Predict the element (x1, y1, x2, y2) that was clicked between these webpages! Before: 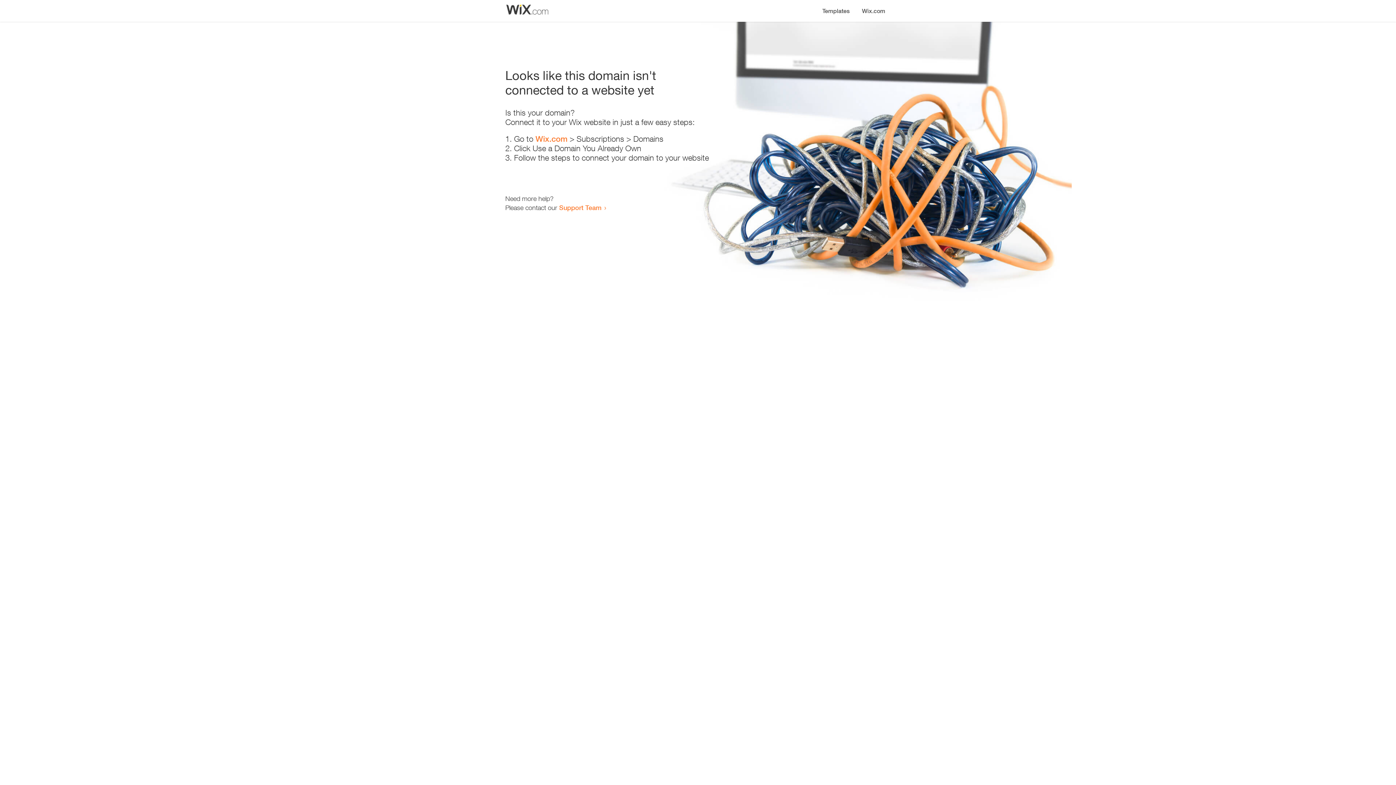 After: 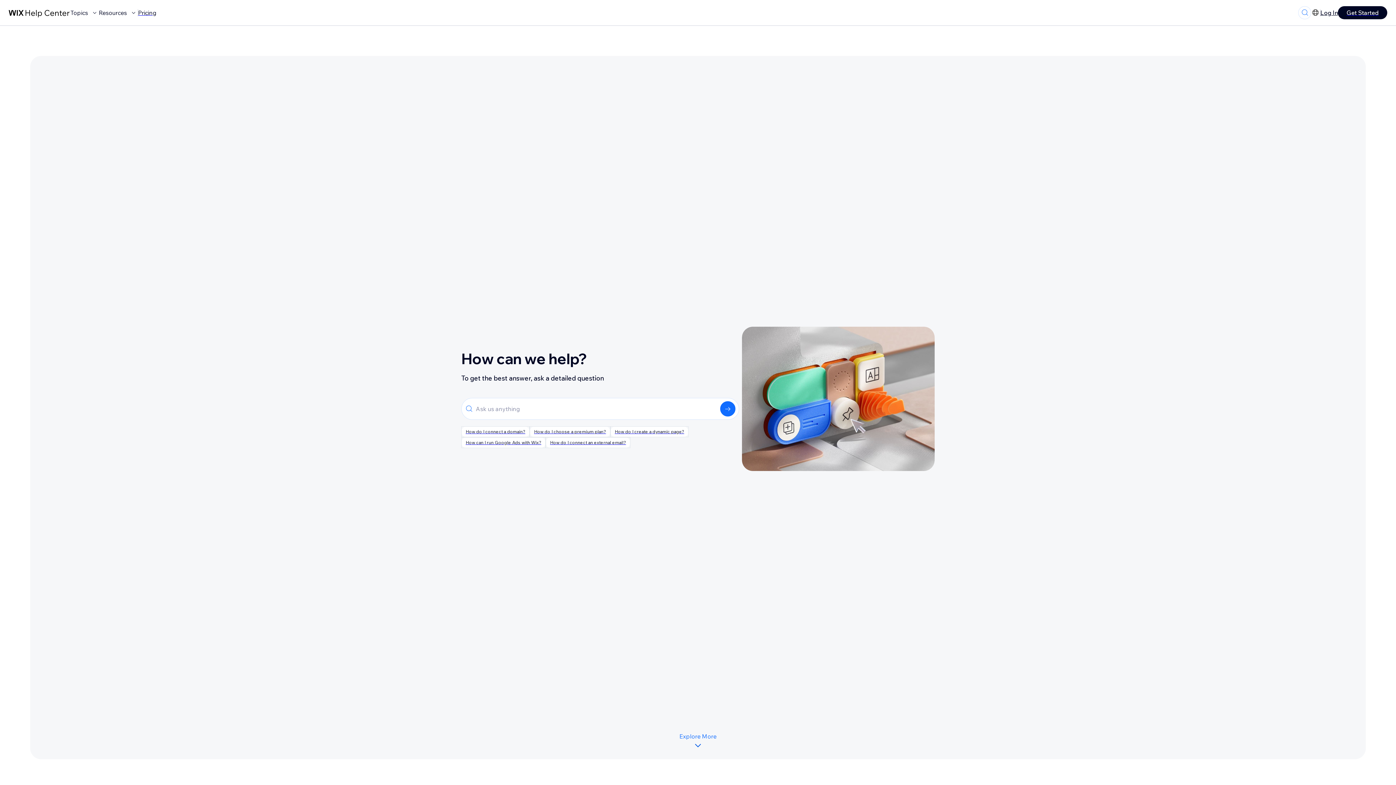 Action: bbox: (559, 203, 601, 211) label: Support Team